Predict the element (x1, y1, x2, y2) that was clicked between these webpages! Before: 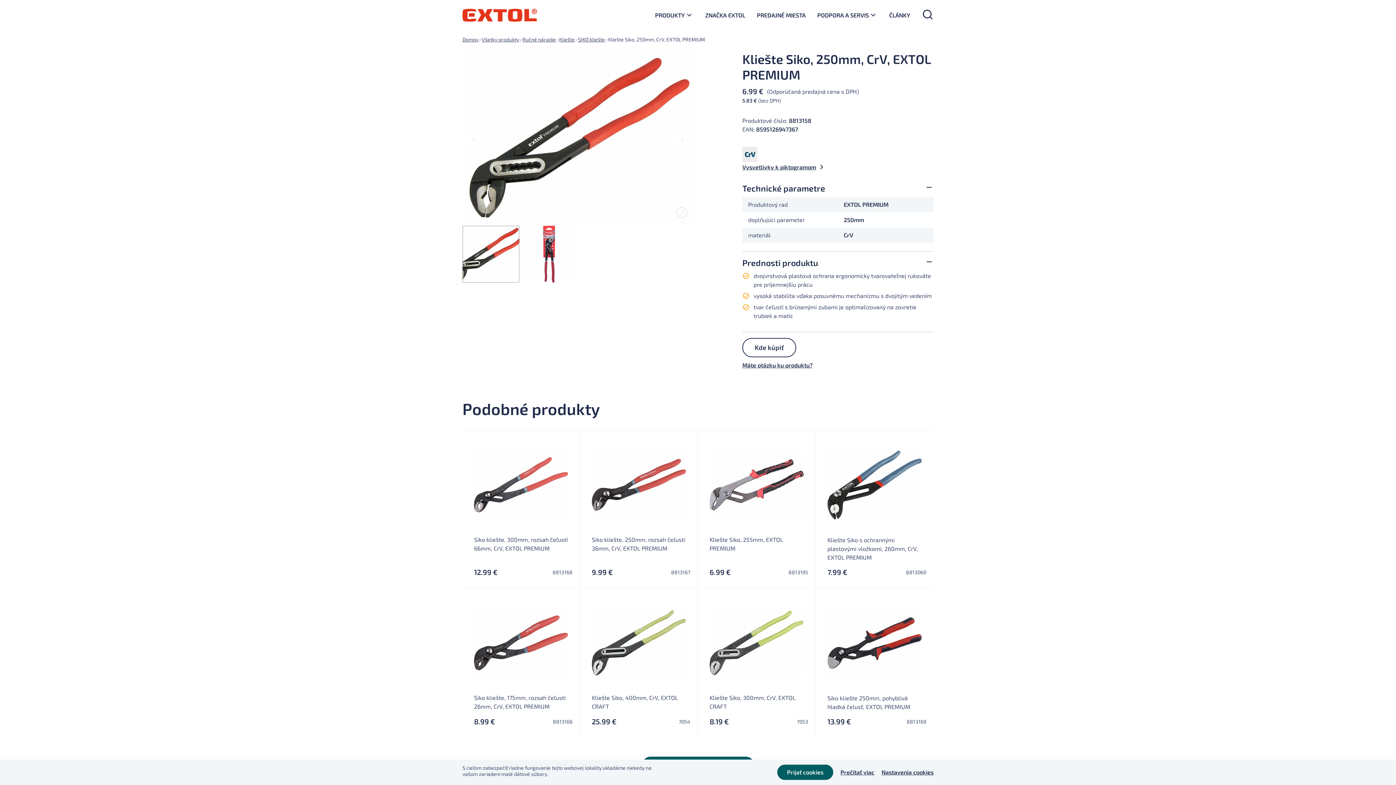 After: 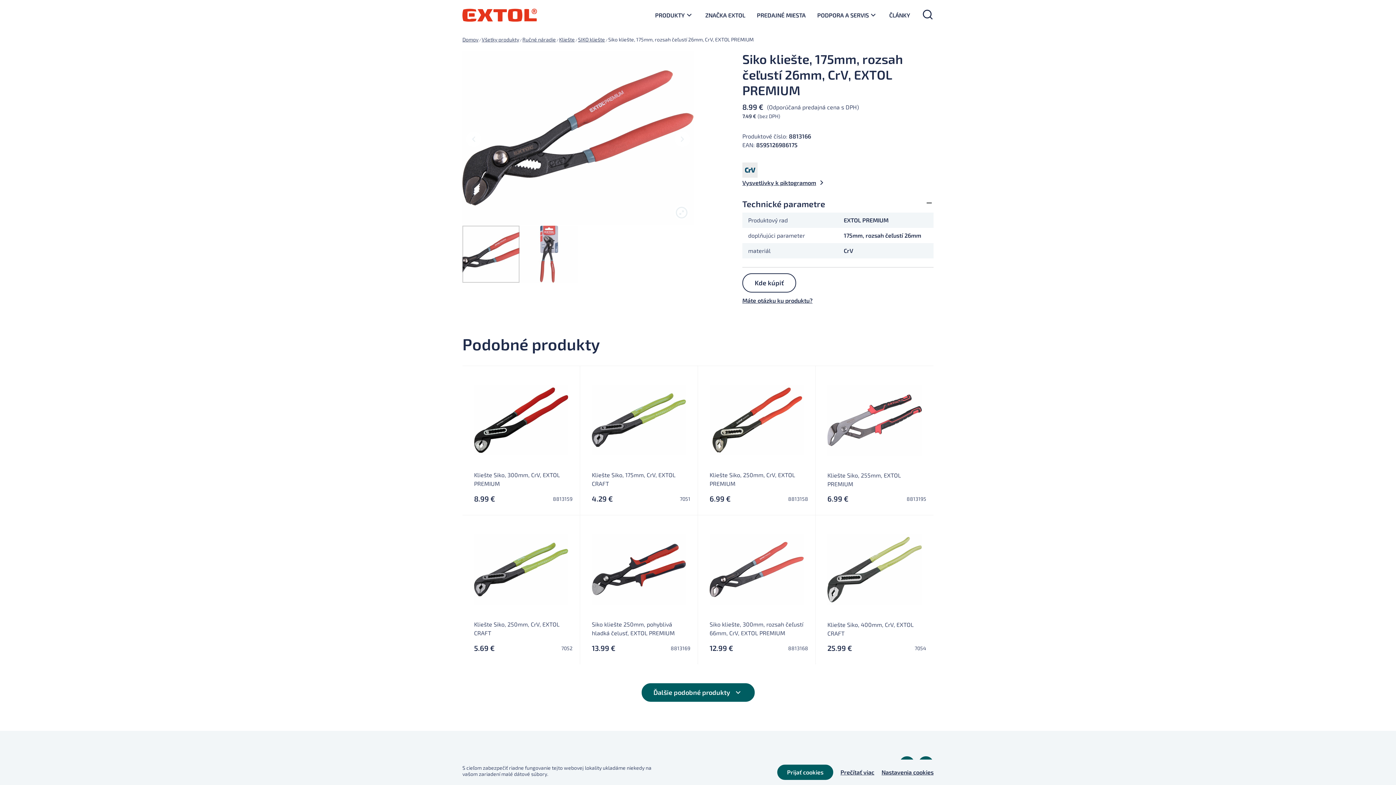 Action: label: Siko kliešte, 175mm, rozsah čeľustí 26mm, CrV, EXTOL PREMIUM bbox: (474, 693, 568, 711)